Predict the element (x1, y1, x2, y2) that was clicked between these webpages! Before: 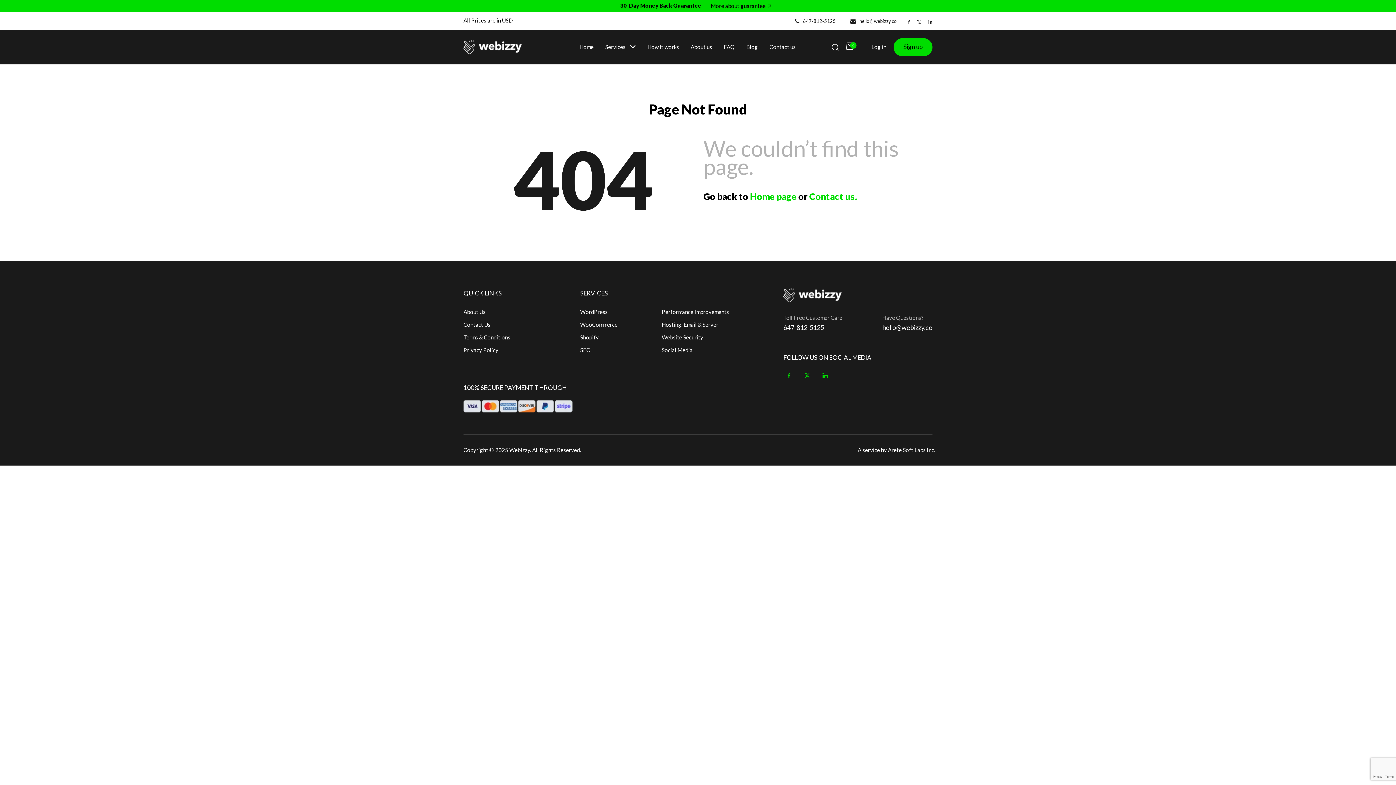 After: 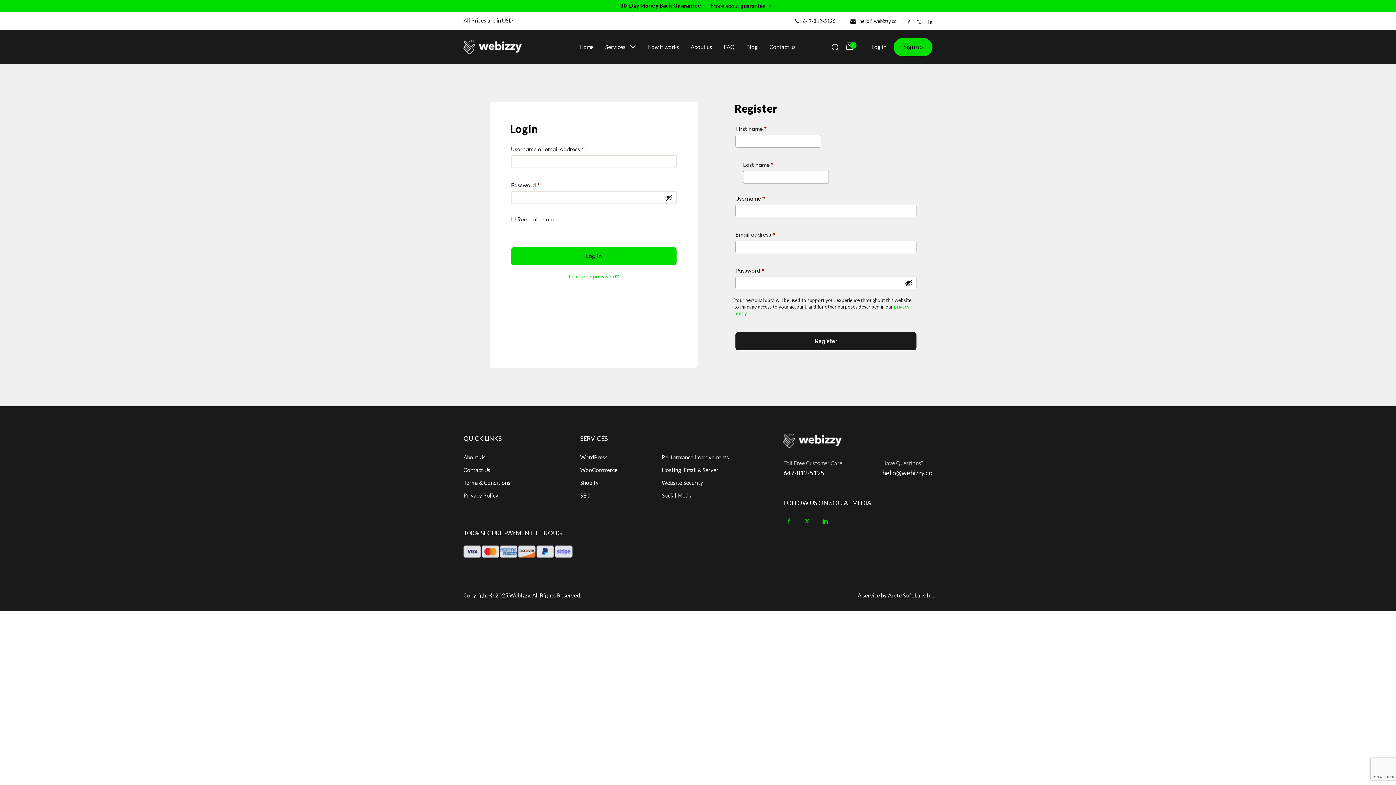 Action: label: Log in bbox: (860, 41, 886, 52)